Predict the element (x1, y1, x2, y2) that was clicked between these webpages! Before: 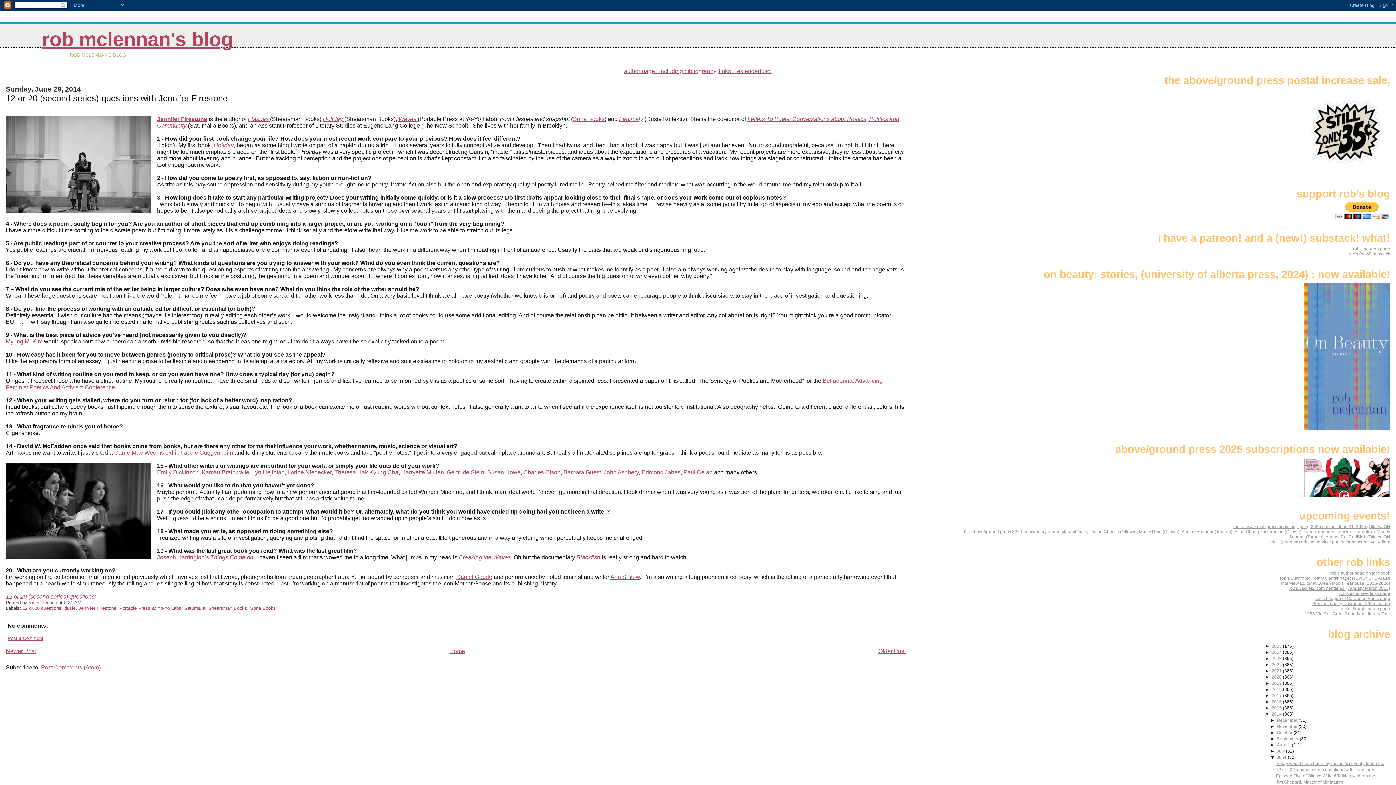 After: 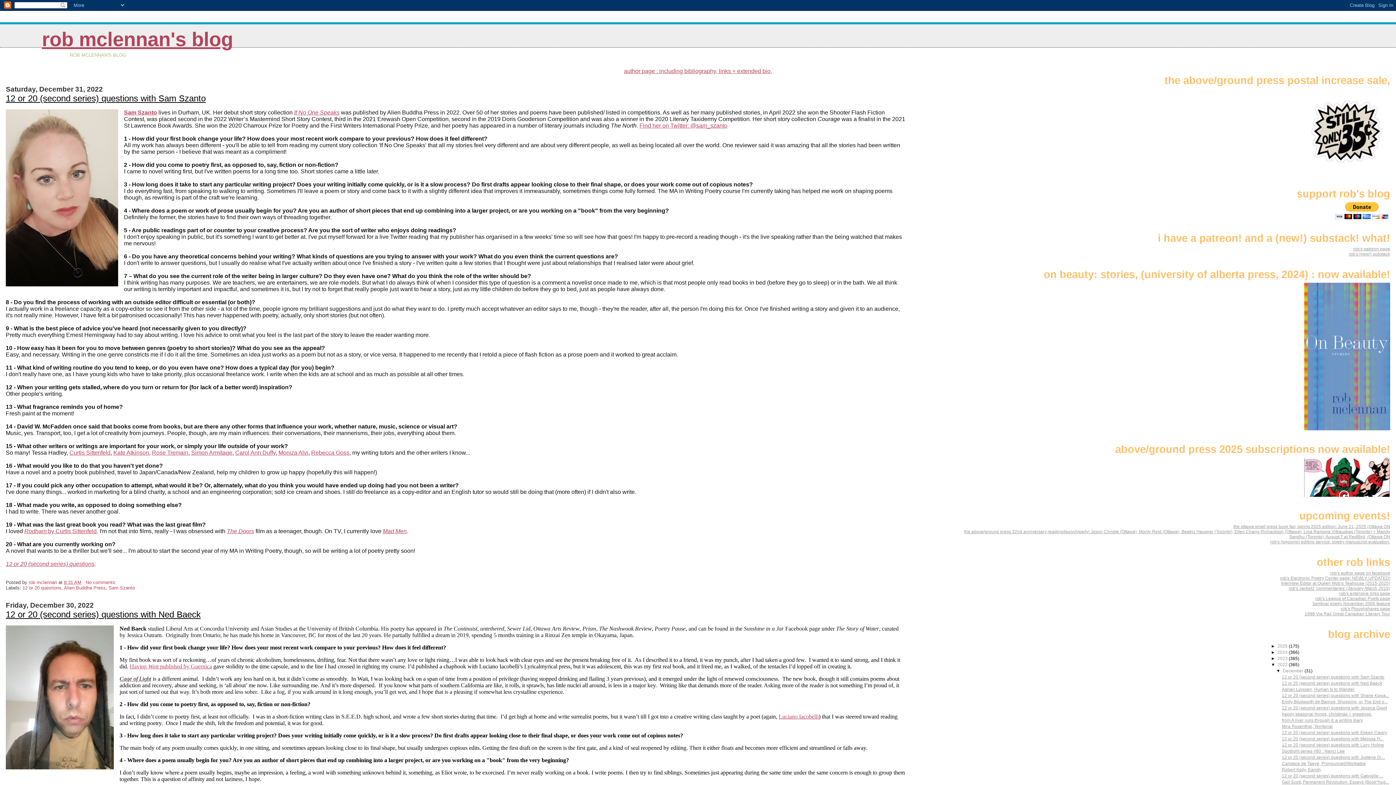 Action: bbox: (1272, 662, 1283, 667) label: 2022 